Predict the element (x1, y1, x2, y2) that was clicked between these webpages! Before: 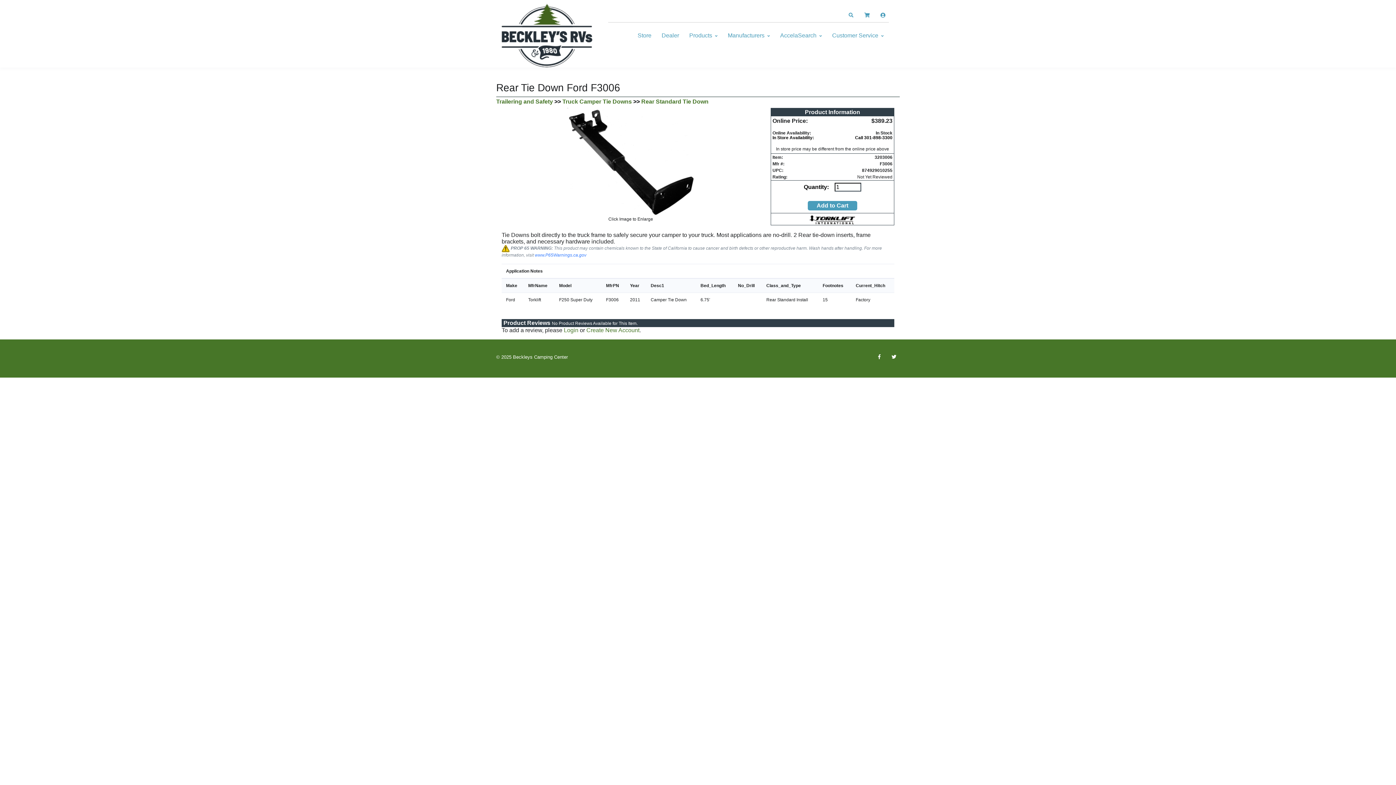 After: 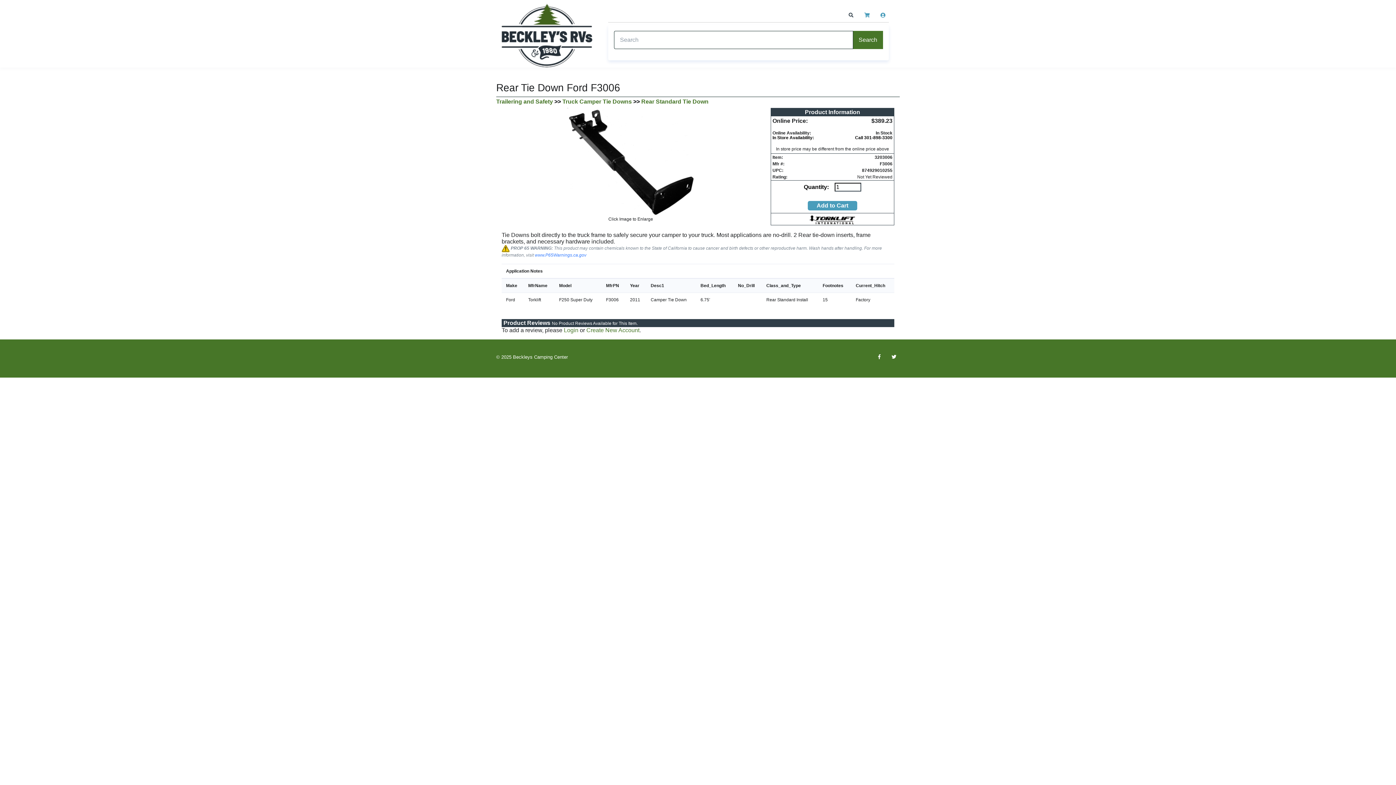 Action: bbox: (845, 9, 857, 21)